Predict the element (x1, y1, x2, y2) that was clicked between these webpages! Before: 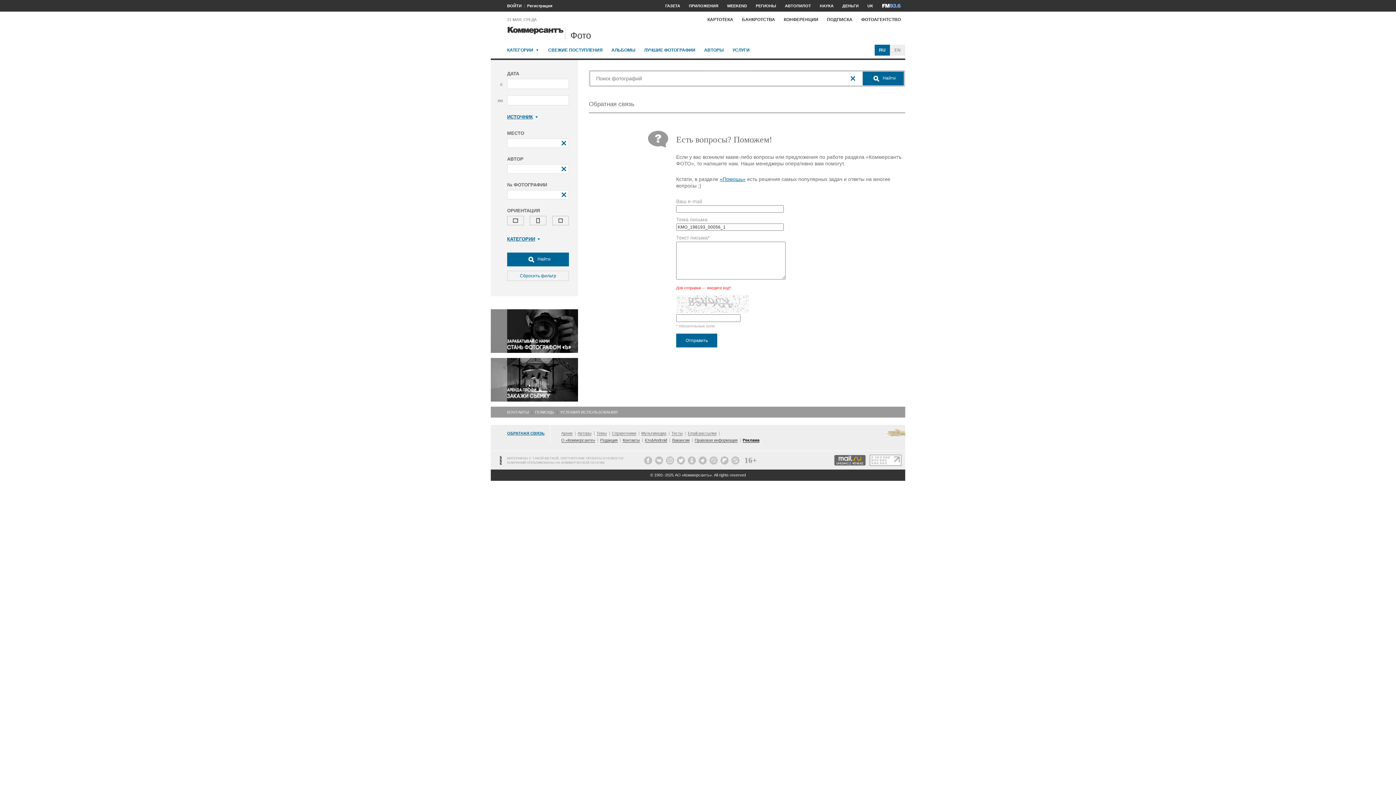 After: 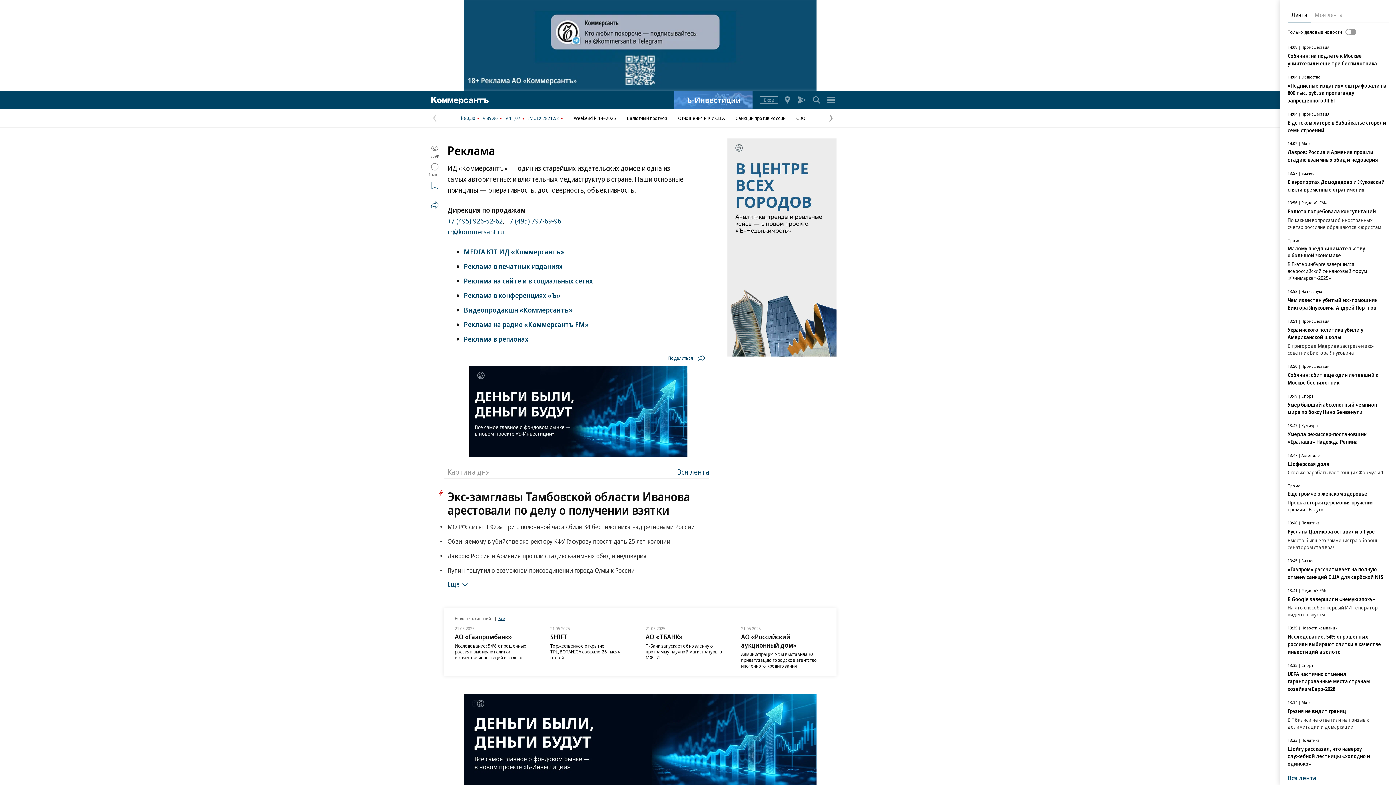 Action: bbox: (742, 438, 759, 442) label: Реклама